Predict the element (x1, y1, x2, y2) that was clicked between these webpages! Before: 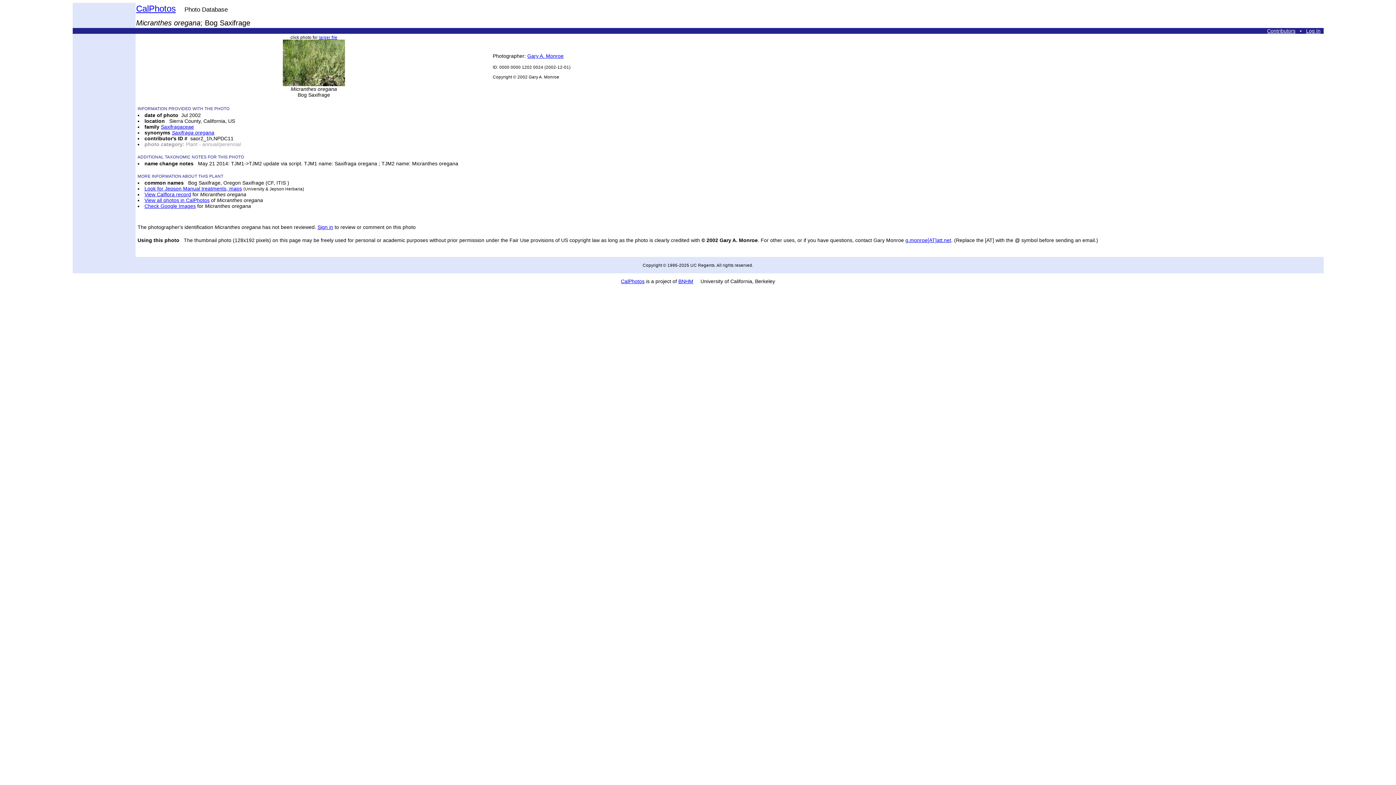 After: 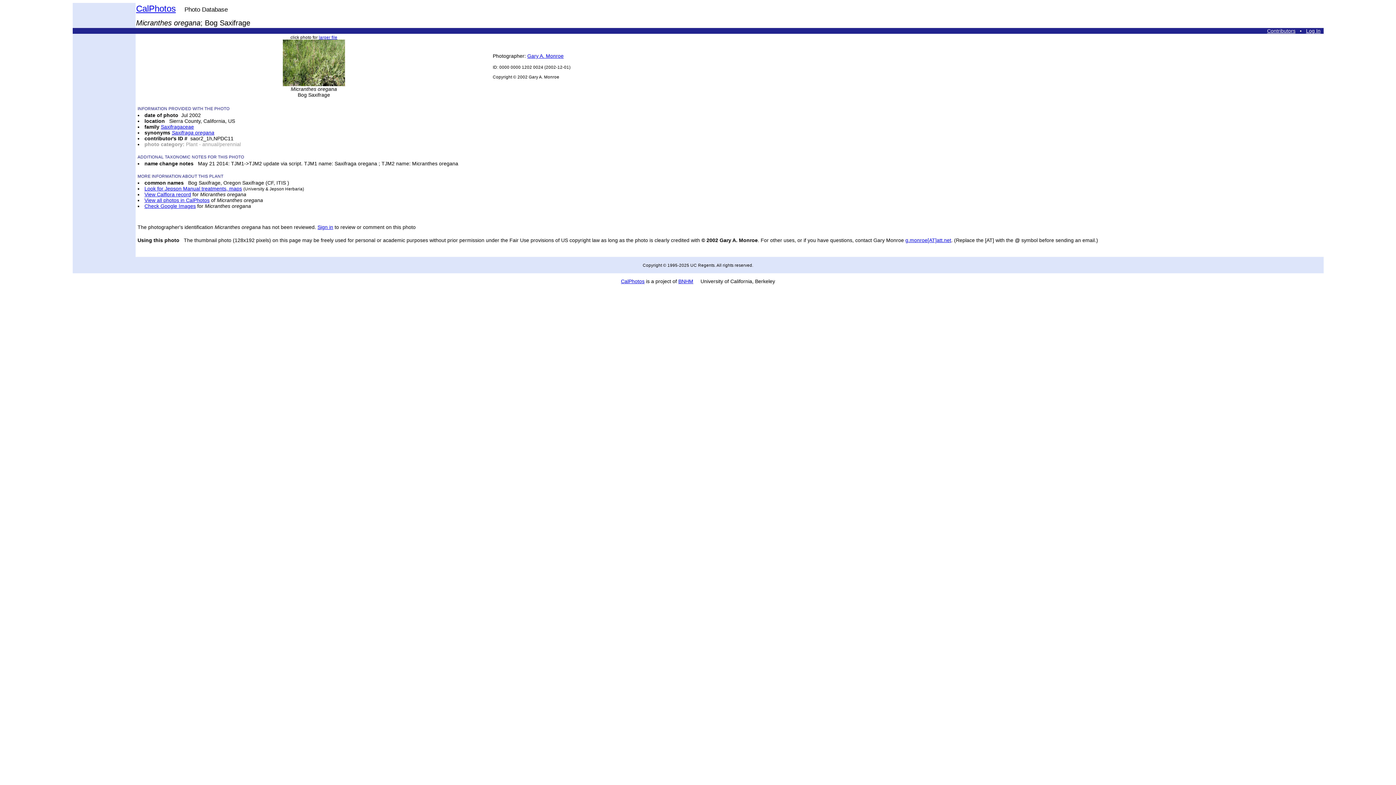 Action: bbox: (905, 237, 951, 243) label: g.monroe[AT]att.net